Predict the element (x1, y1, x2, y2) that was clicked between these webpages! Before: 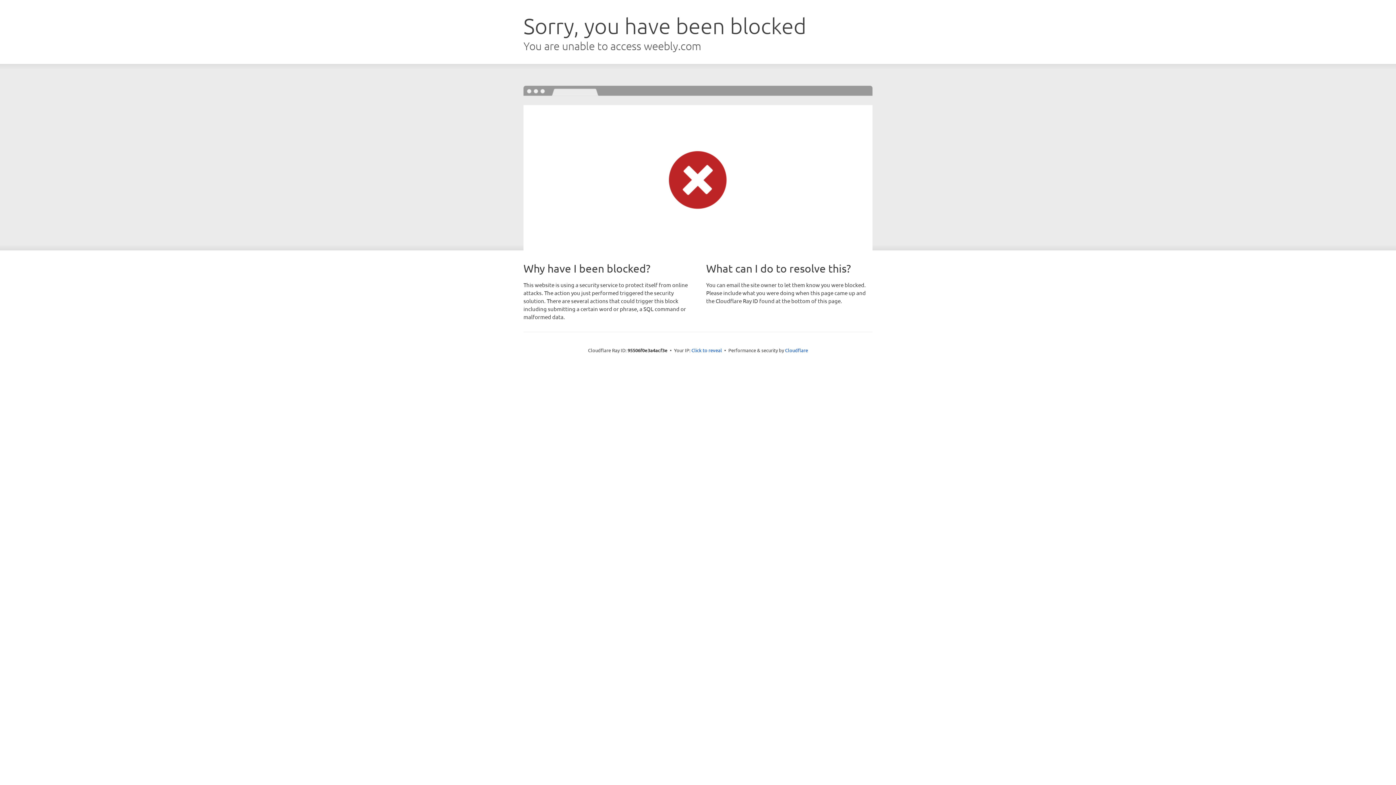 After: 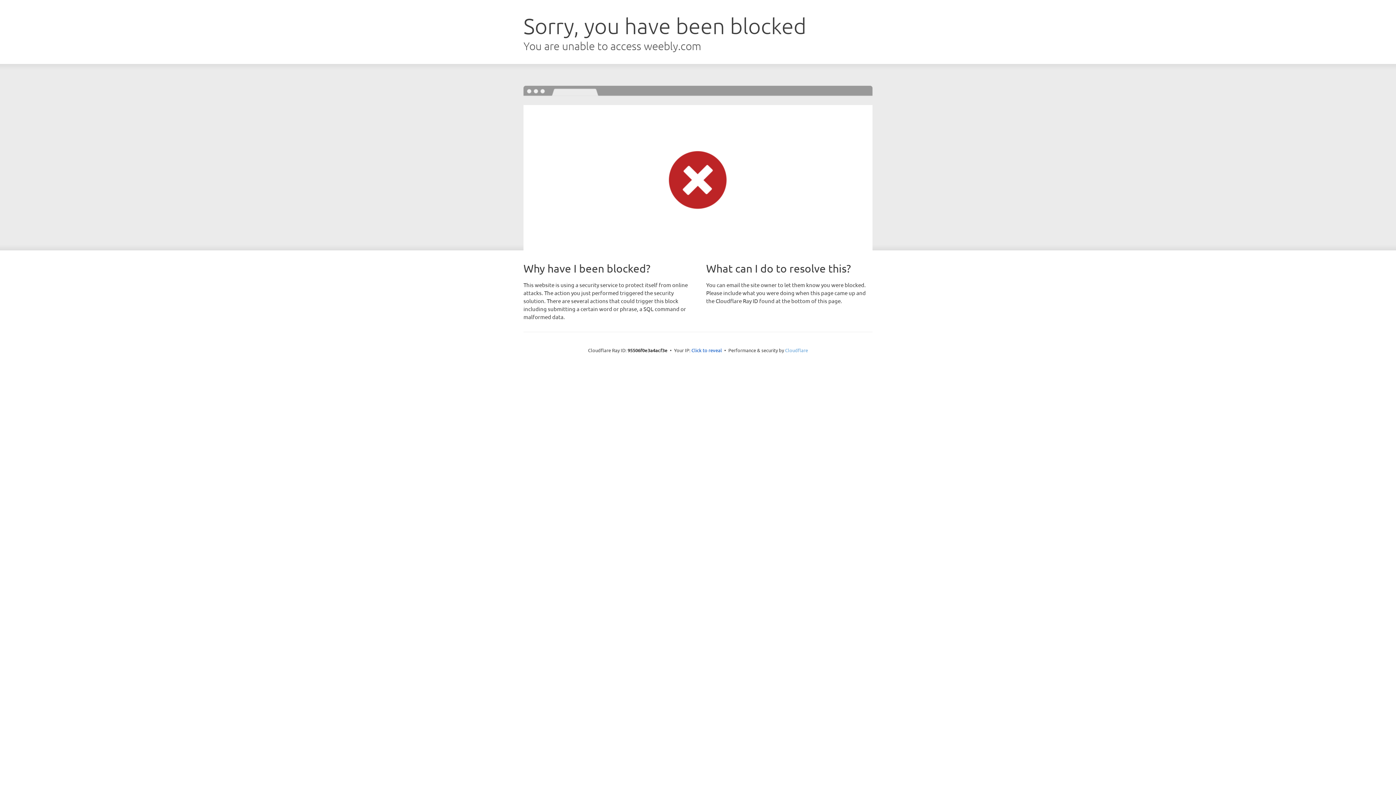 Action: label: Cloudflare bbox: (785, 347, 808, 353)